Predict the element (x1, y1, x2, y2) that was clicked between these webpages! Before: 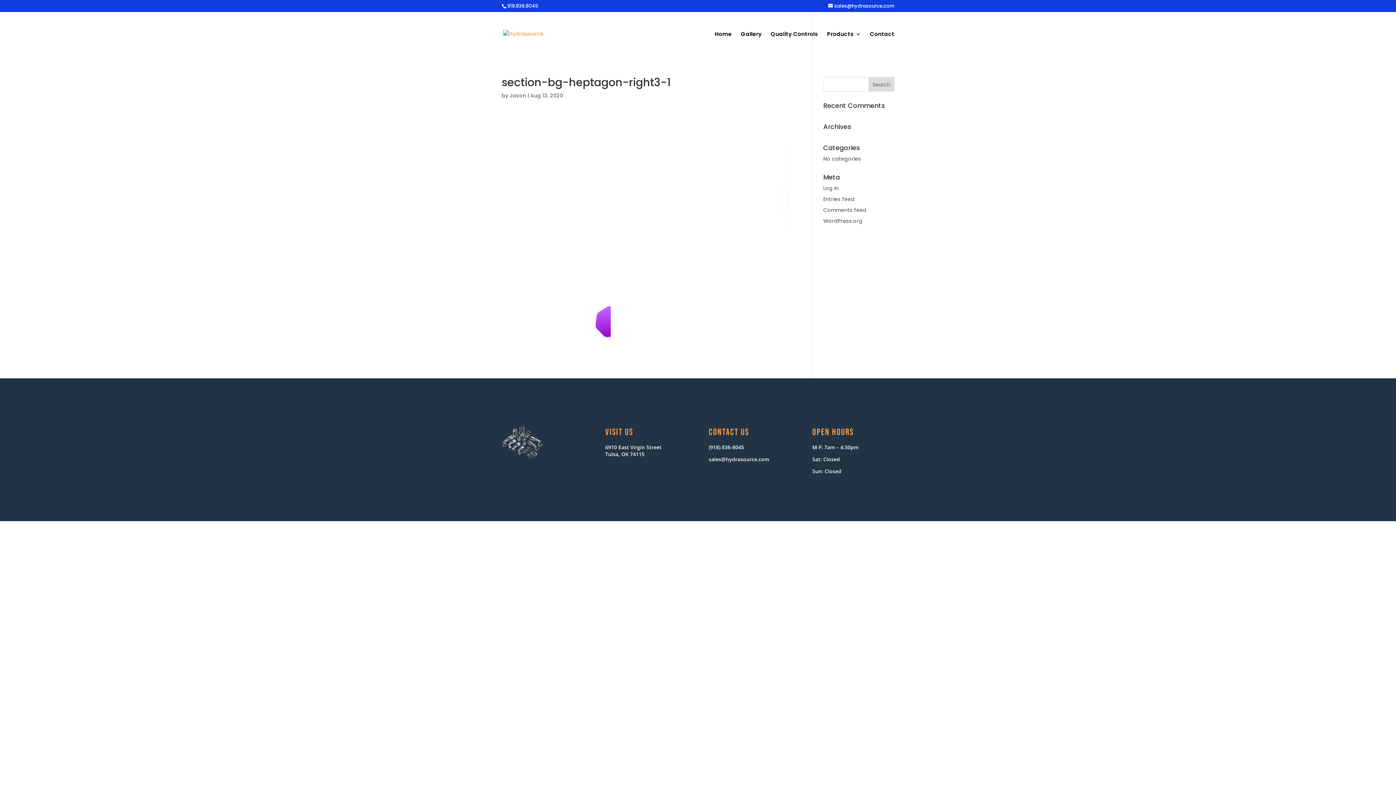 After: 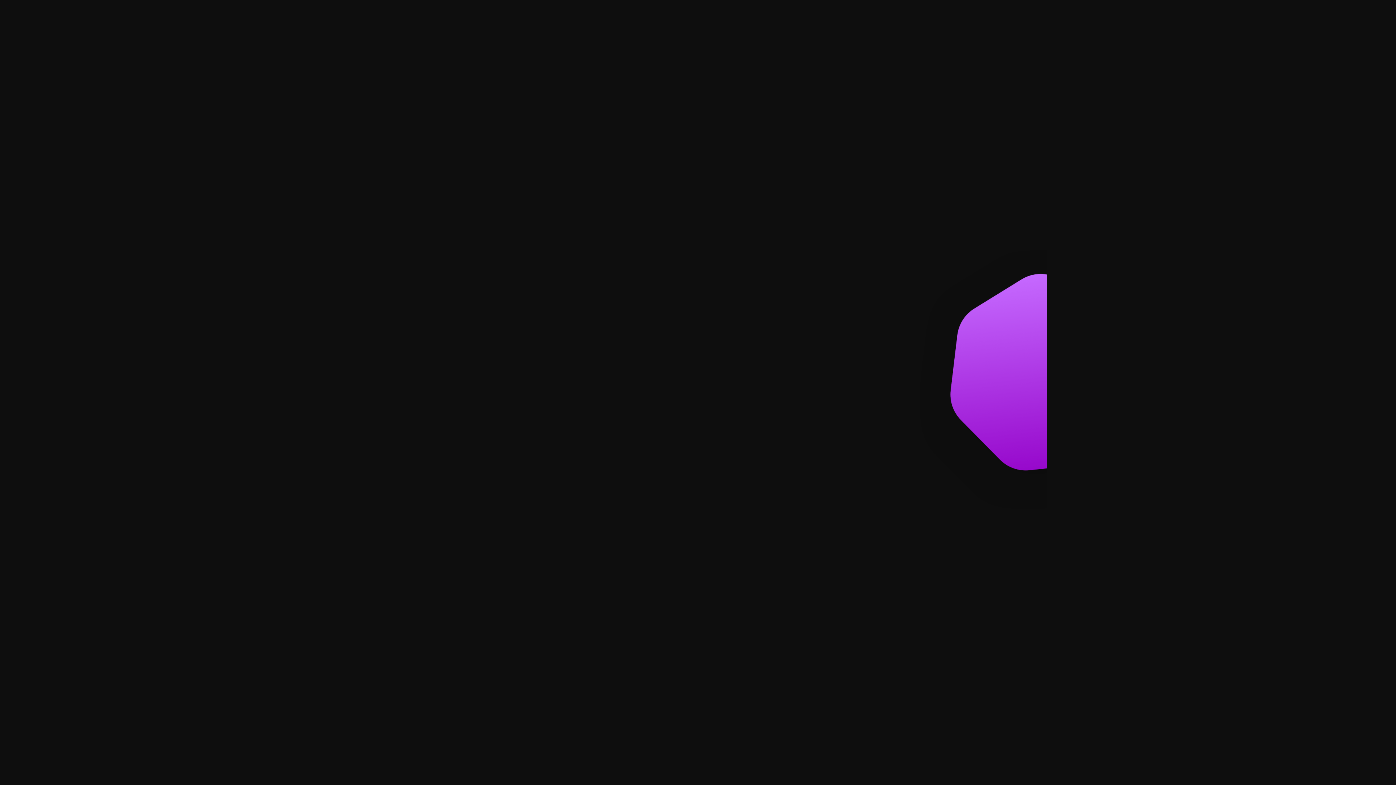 Action: bbox: (501, 340, 610, 347)